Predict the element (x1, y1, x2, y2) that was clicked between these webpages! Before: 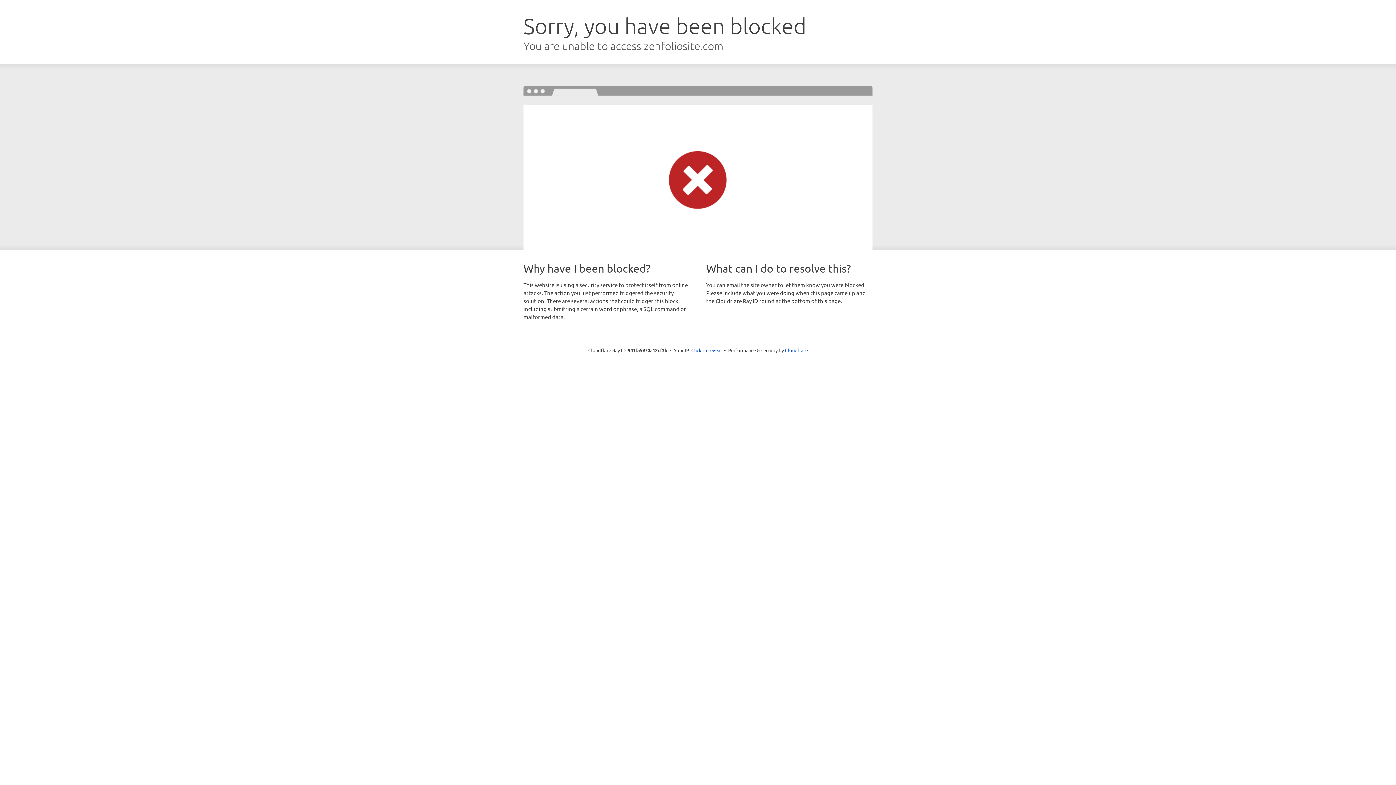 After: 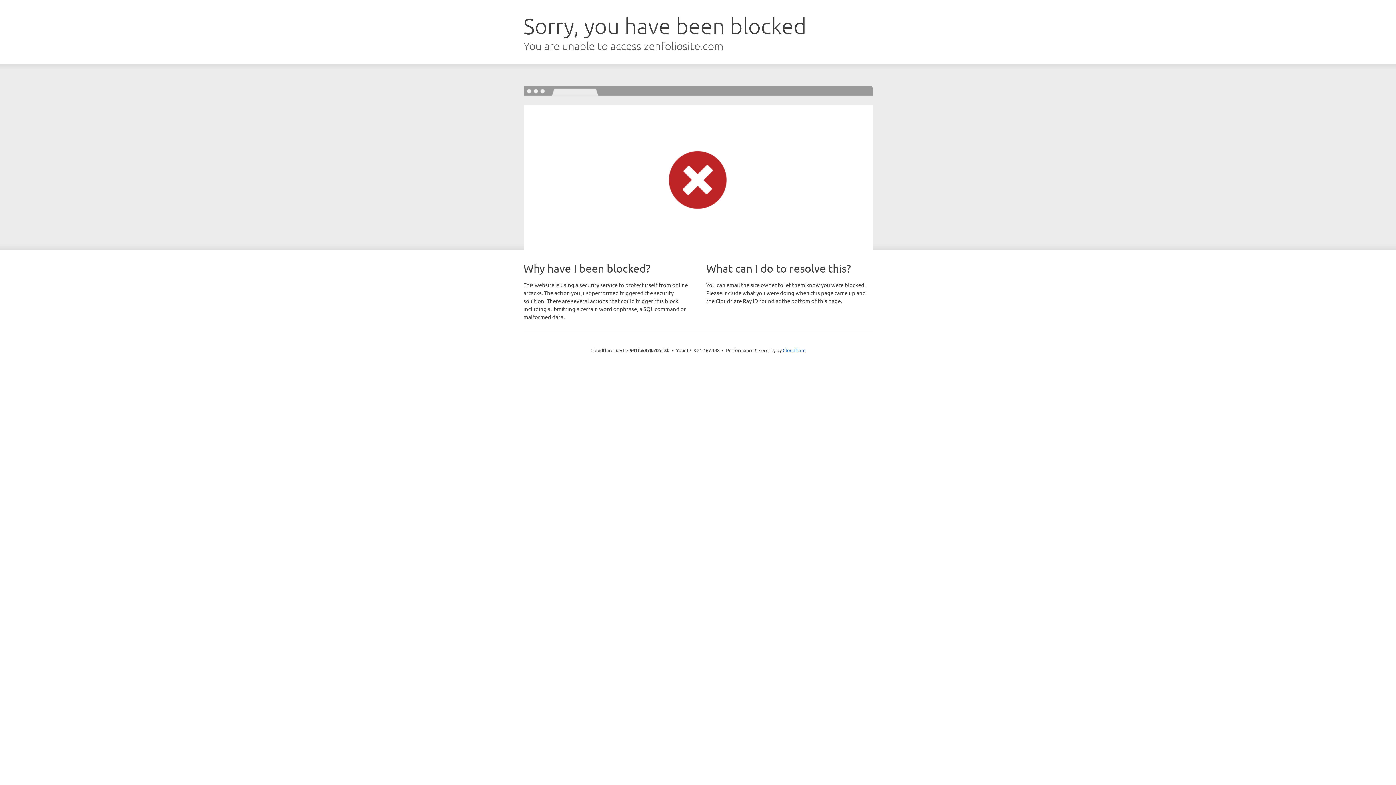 Action: label: Click to reveal bbox: (691, 346, 722, 353)